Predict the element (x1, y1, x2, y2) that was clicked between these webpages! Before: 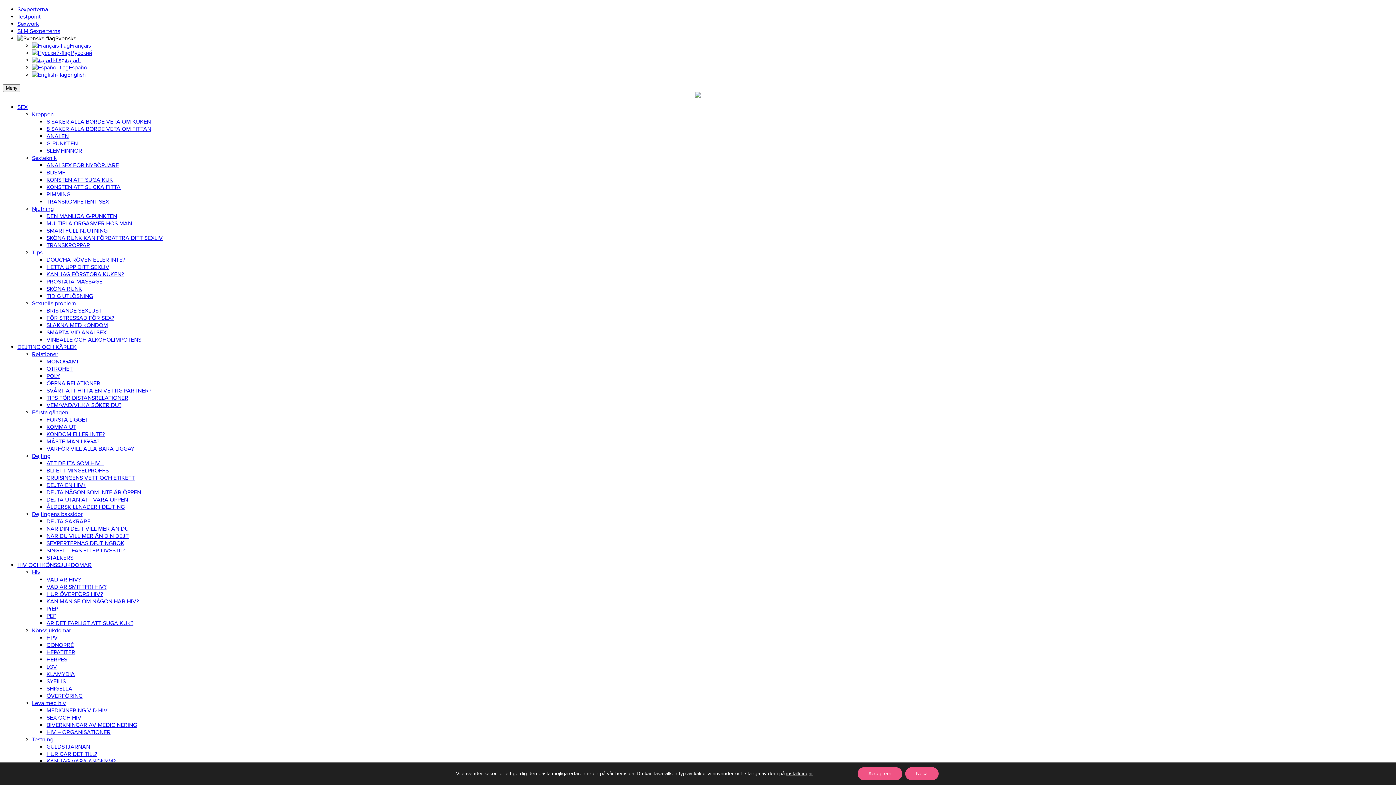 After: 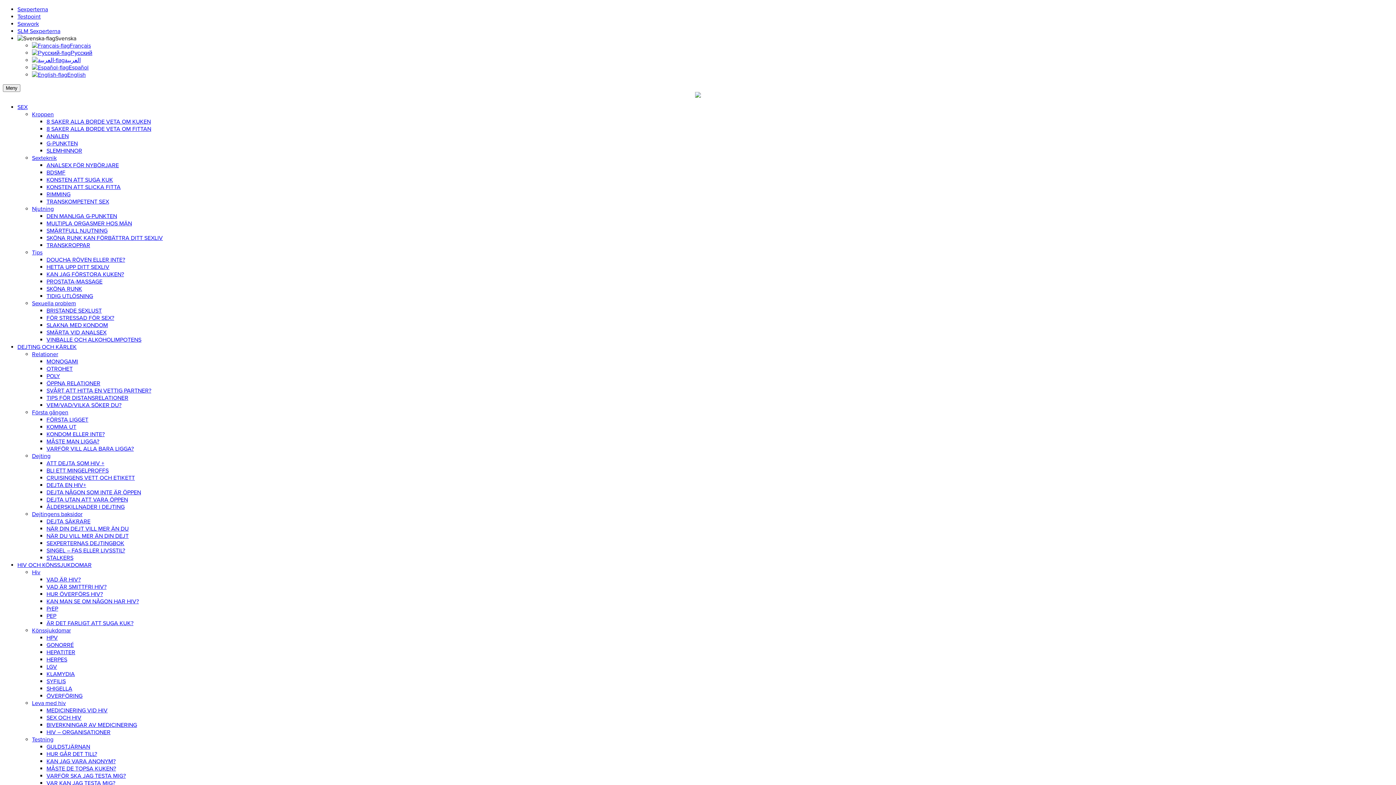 Action: bbox: (46, 140, 77, 147) label: G-PUNKTEN